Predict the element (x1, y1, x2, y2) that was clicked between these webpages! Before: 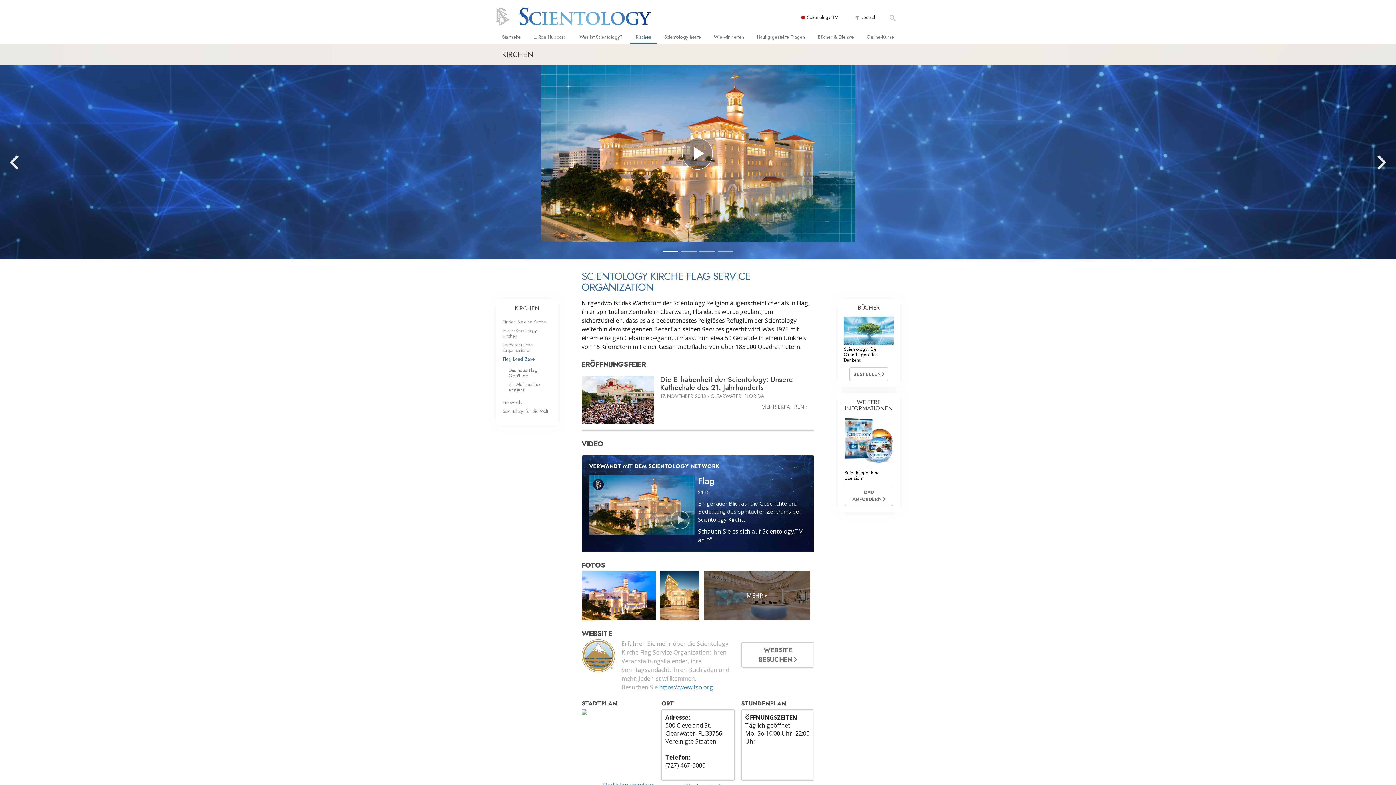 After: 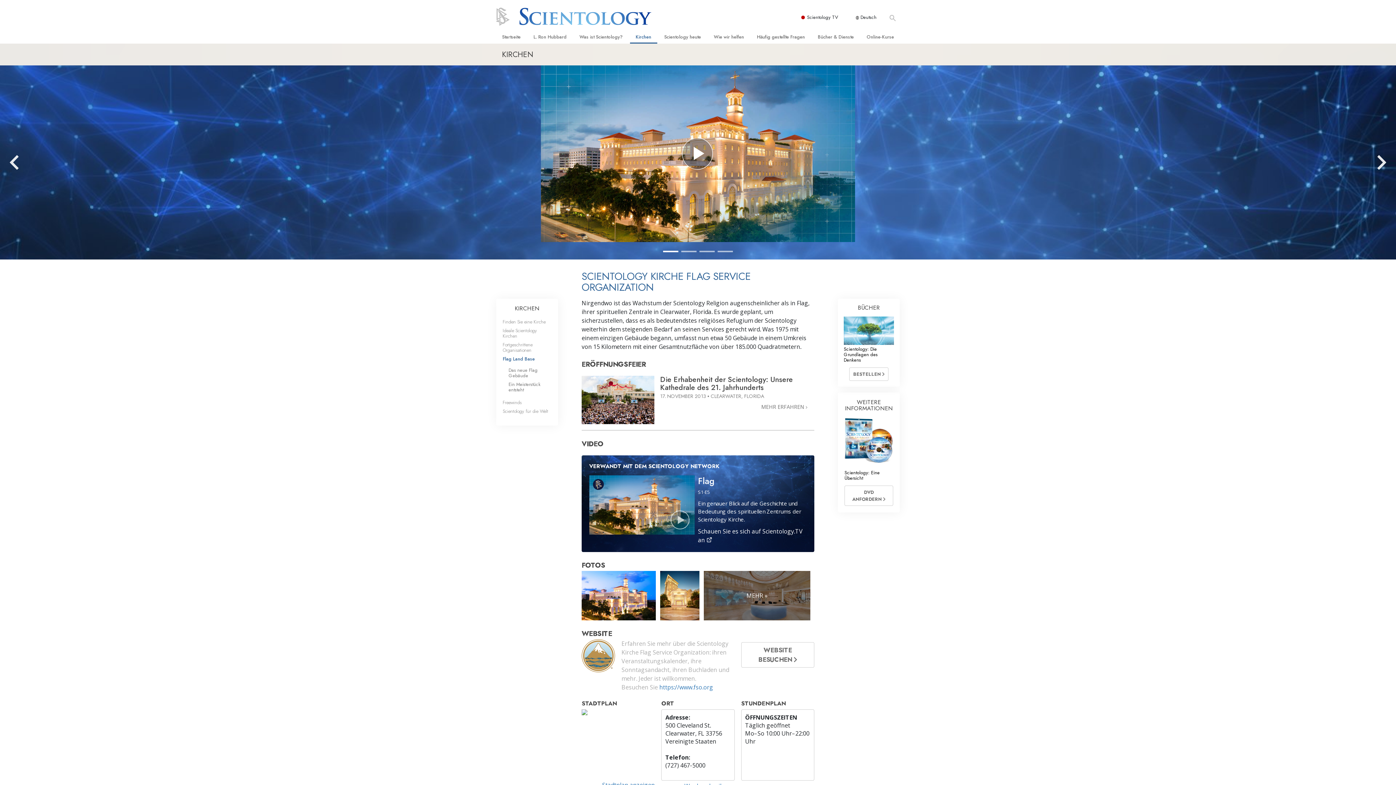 Action: bbox: (502, 355, 534, 362) label: Flag Land Base